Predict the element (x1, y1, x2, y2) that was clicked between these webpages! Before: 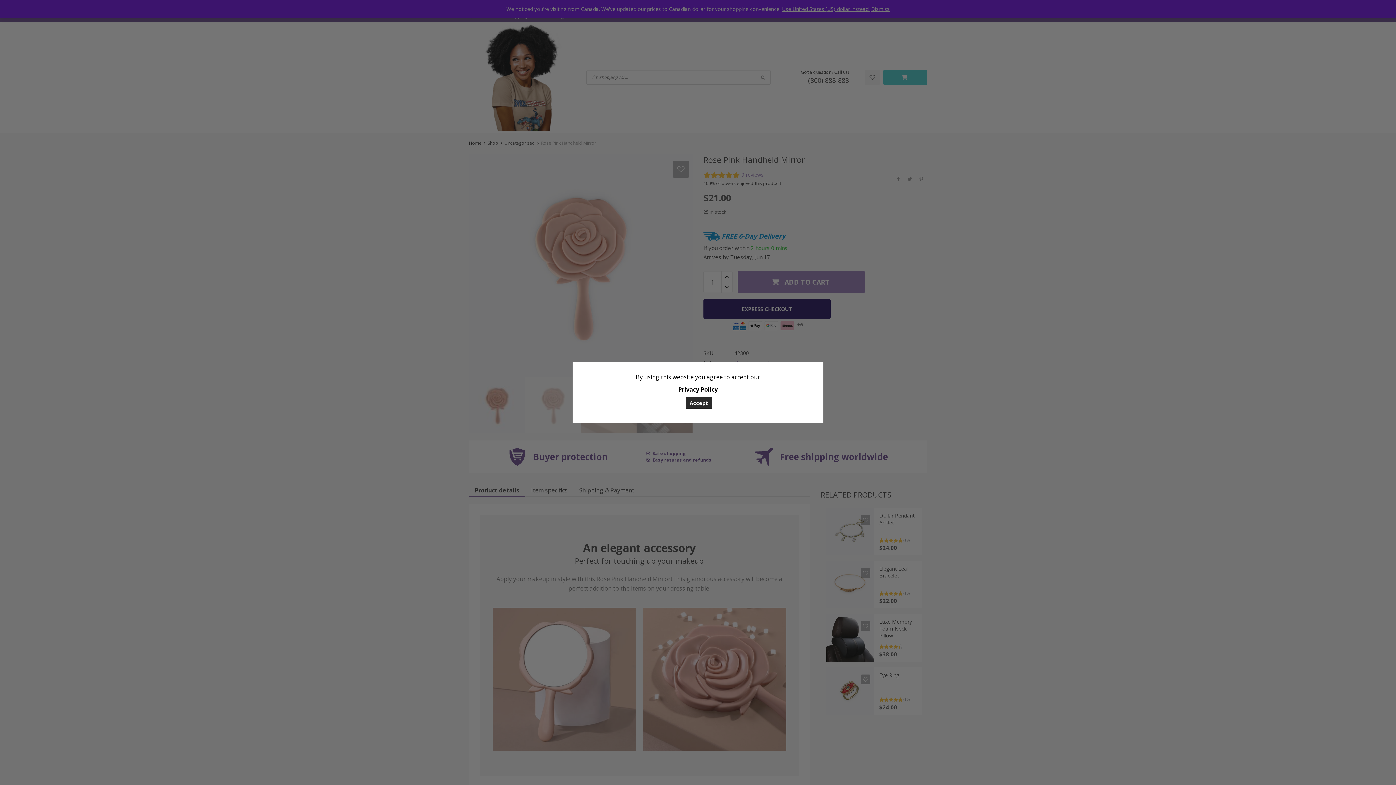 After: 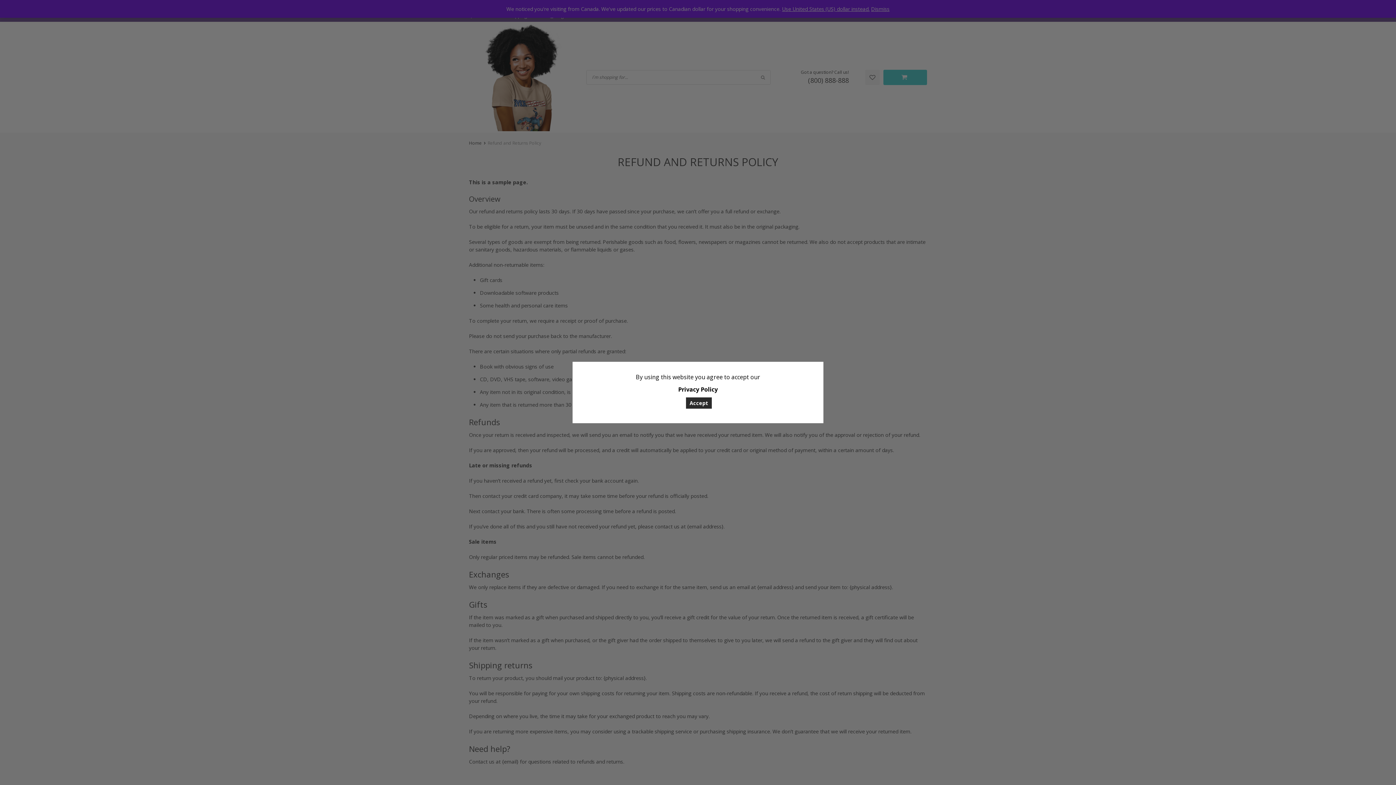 Action: bbox: (678, 385, 718, 393) label: Privacy Policy